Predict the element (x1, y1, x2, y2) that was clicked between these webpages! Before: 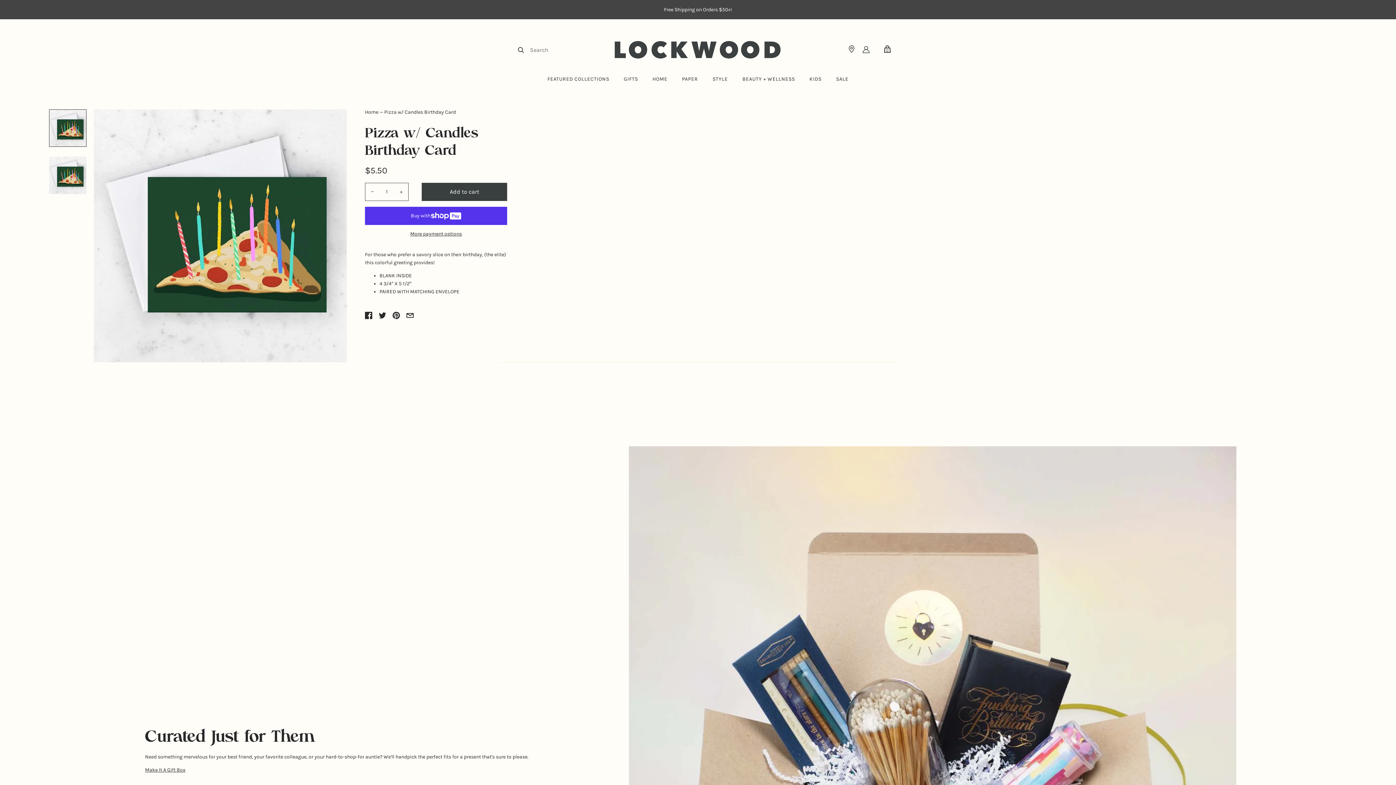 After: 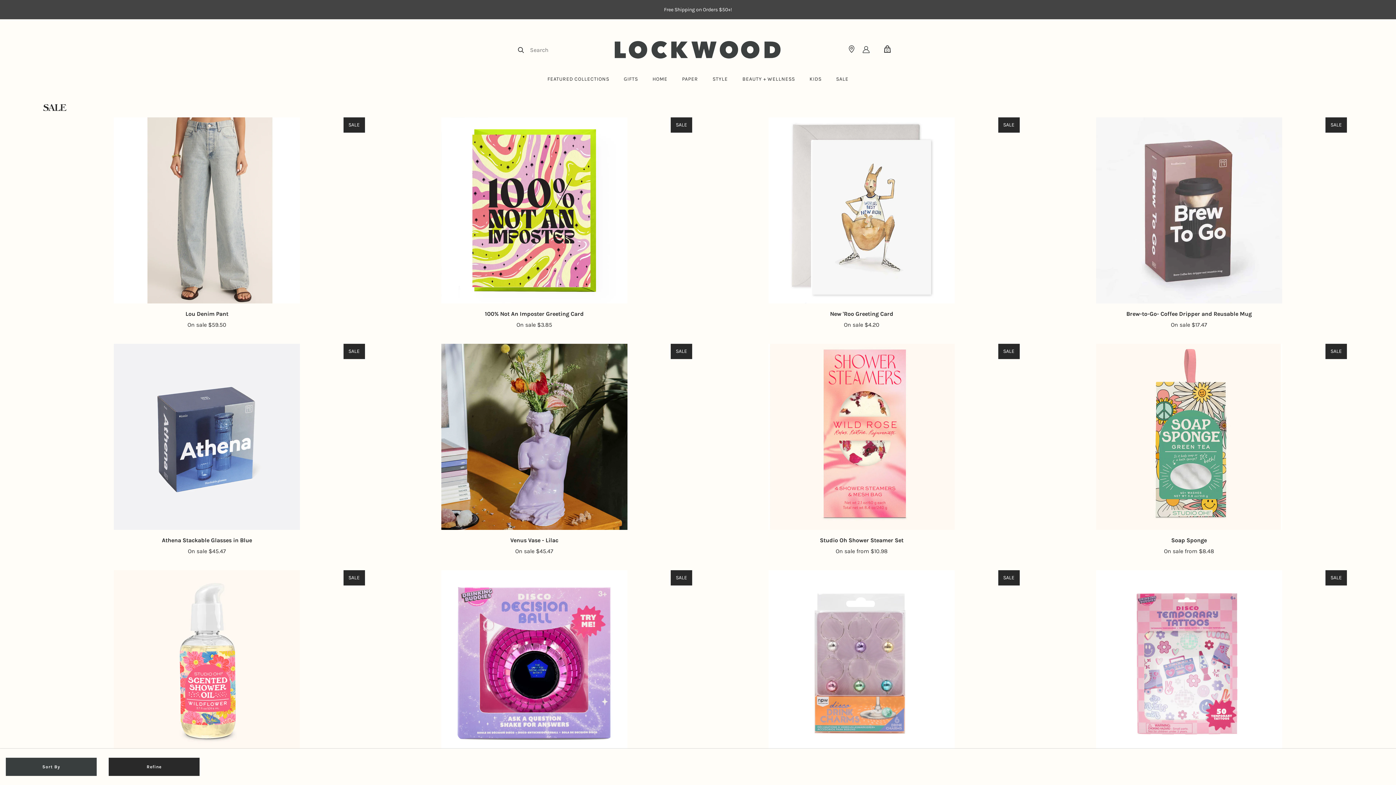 Action: bbox: (830, 70, 854, 87) label: SALE